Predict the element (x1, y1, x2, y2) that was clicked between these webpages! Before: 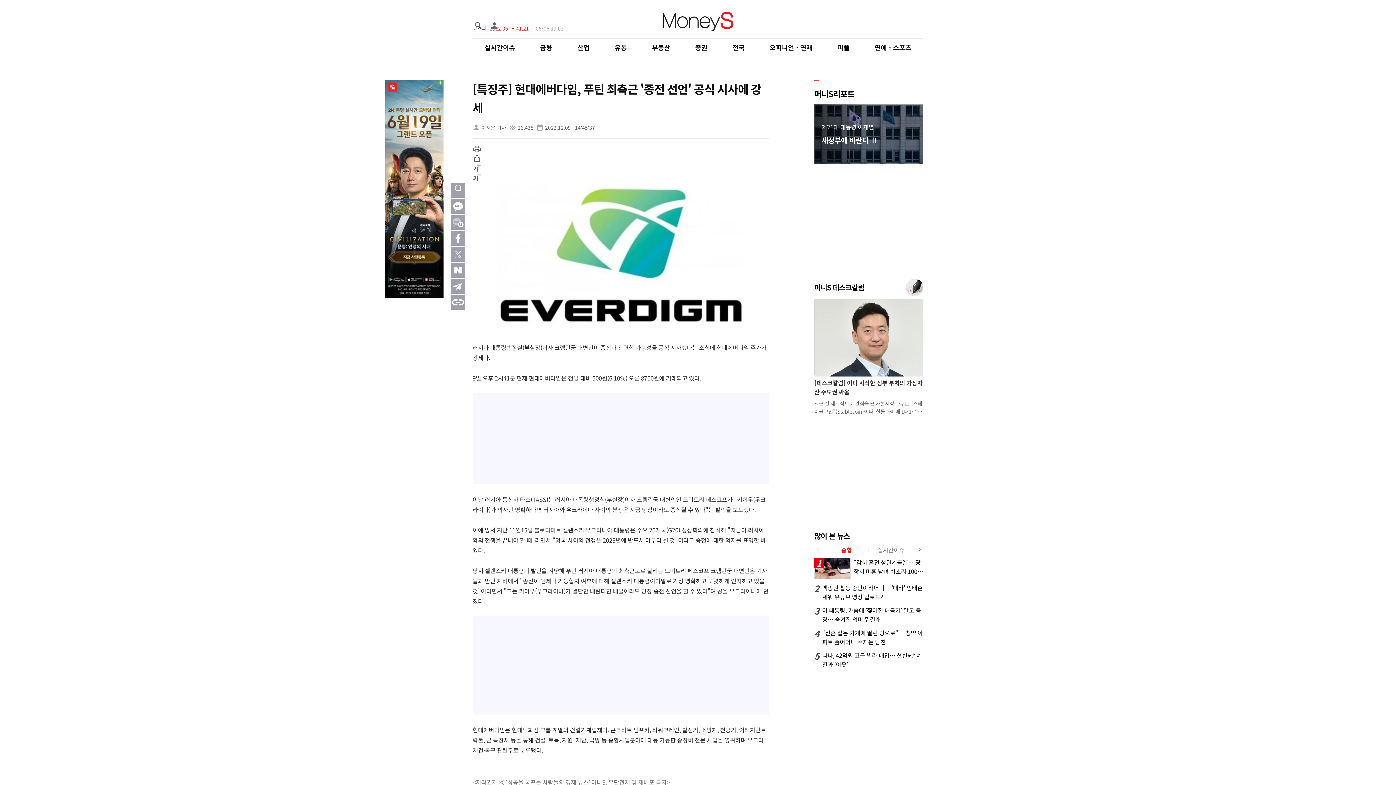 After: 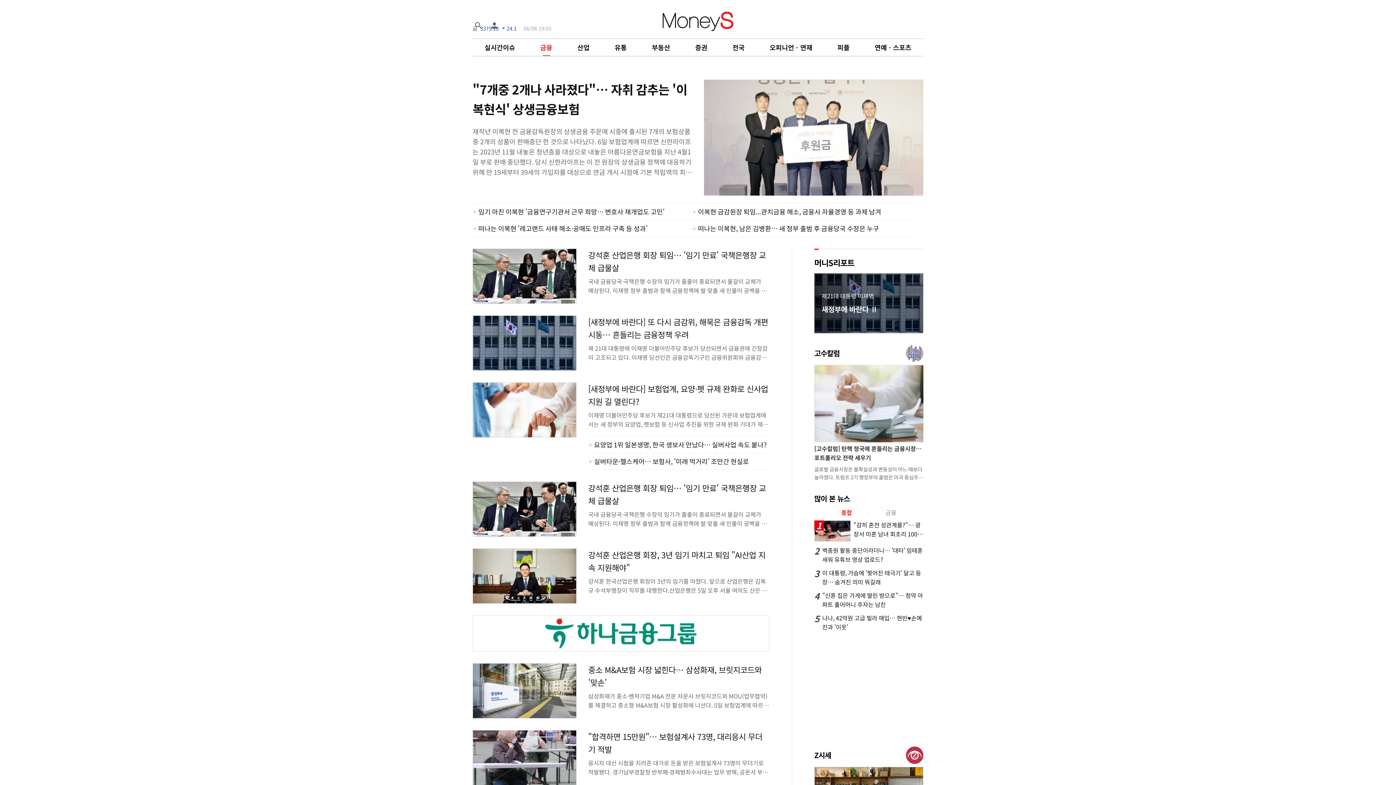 Action: label: 금융 bbox: (540, 42, 552, 52)